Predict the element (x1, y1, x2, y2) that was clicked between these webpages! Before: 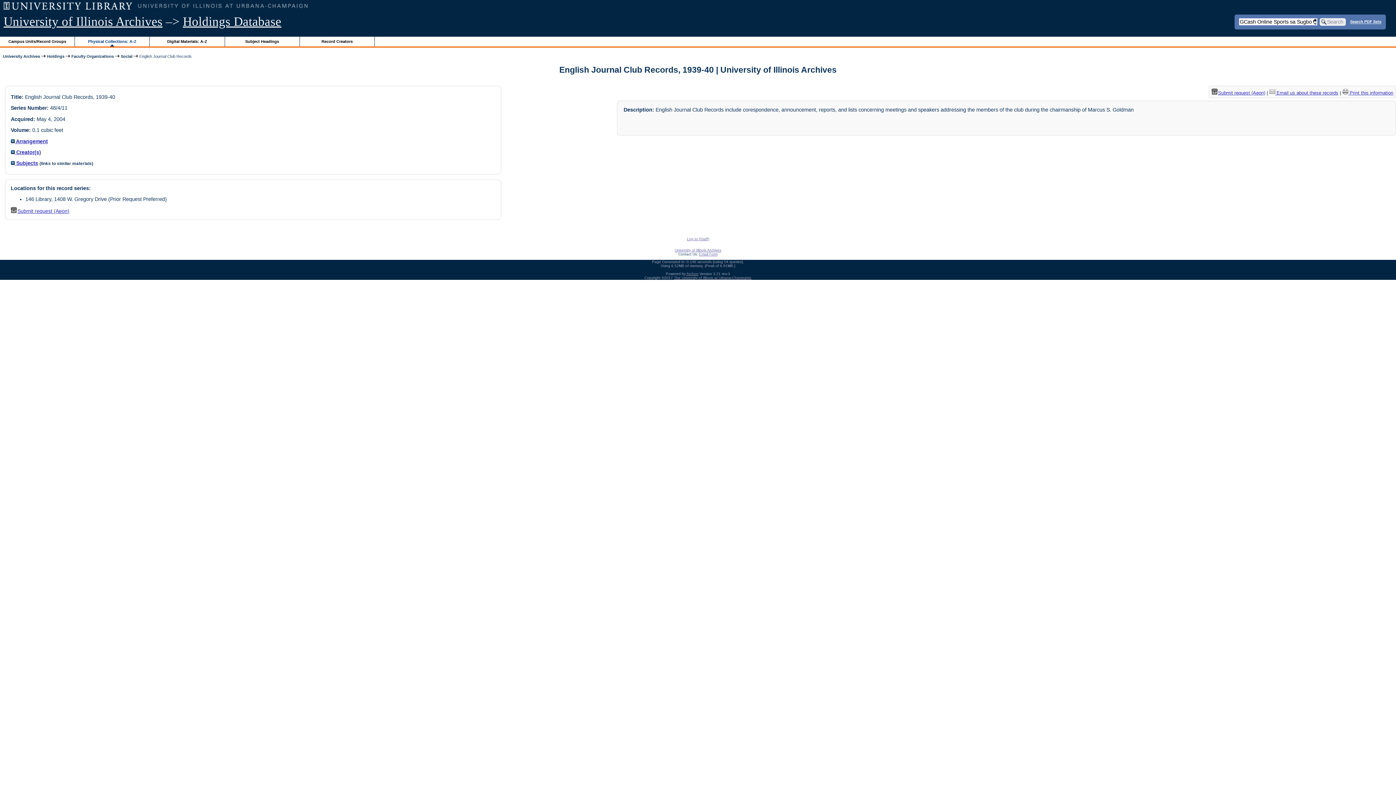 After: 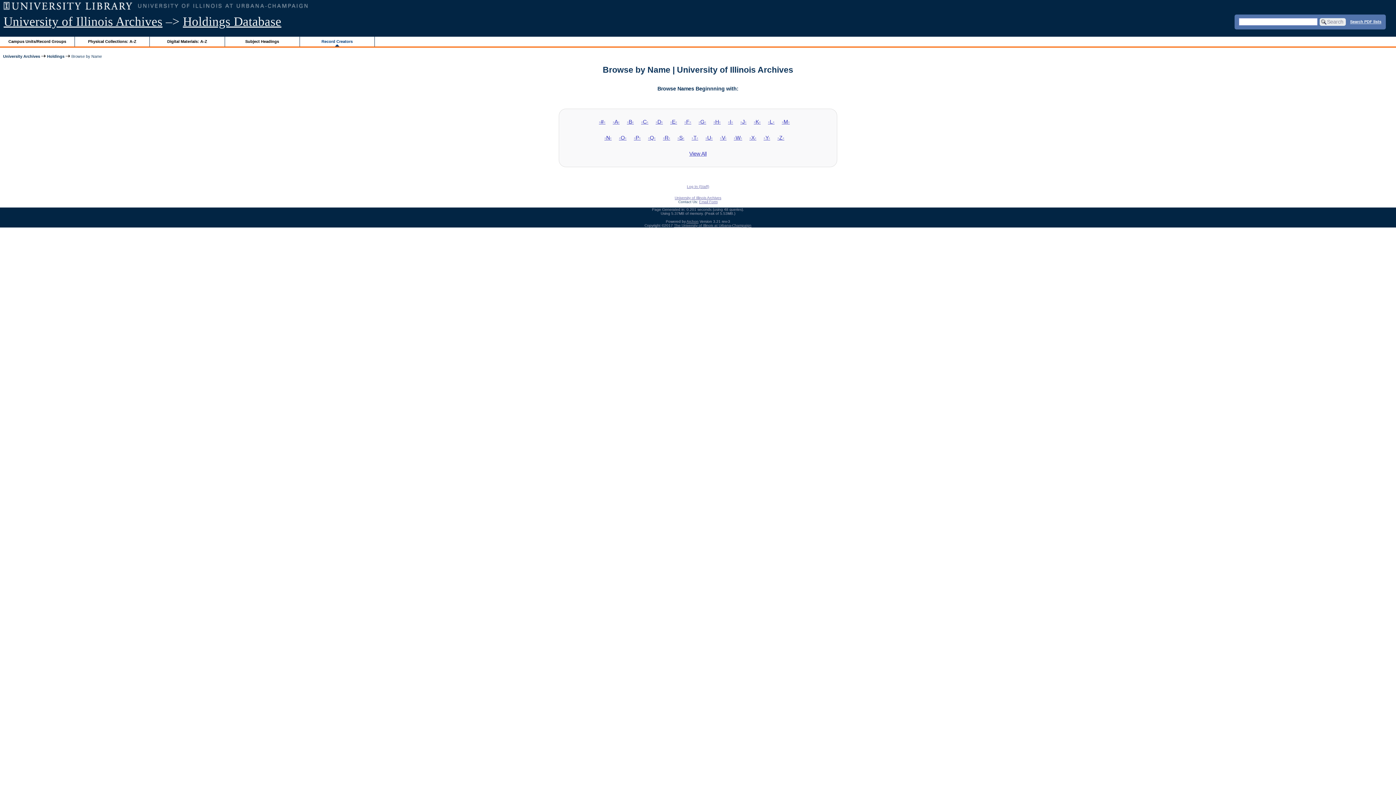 Action: label: Record Creators bbox: (299, 36, 374, 46)